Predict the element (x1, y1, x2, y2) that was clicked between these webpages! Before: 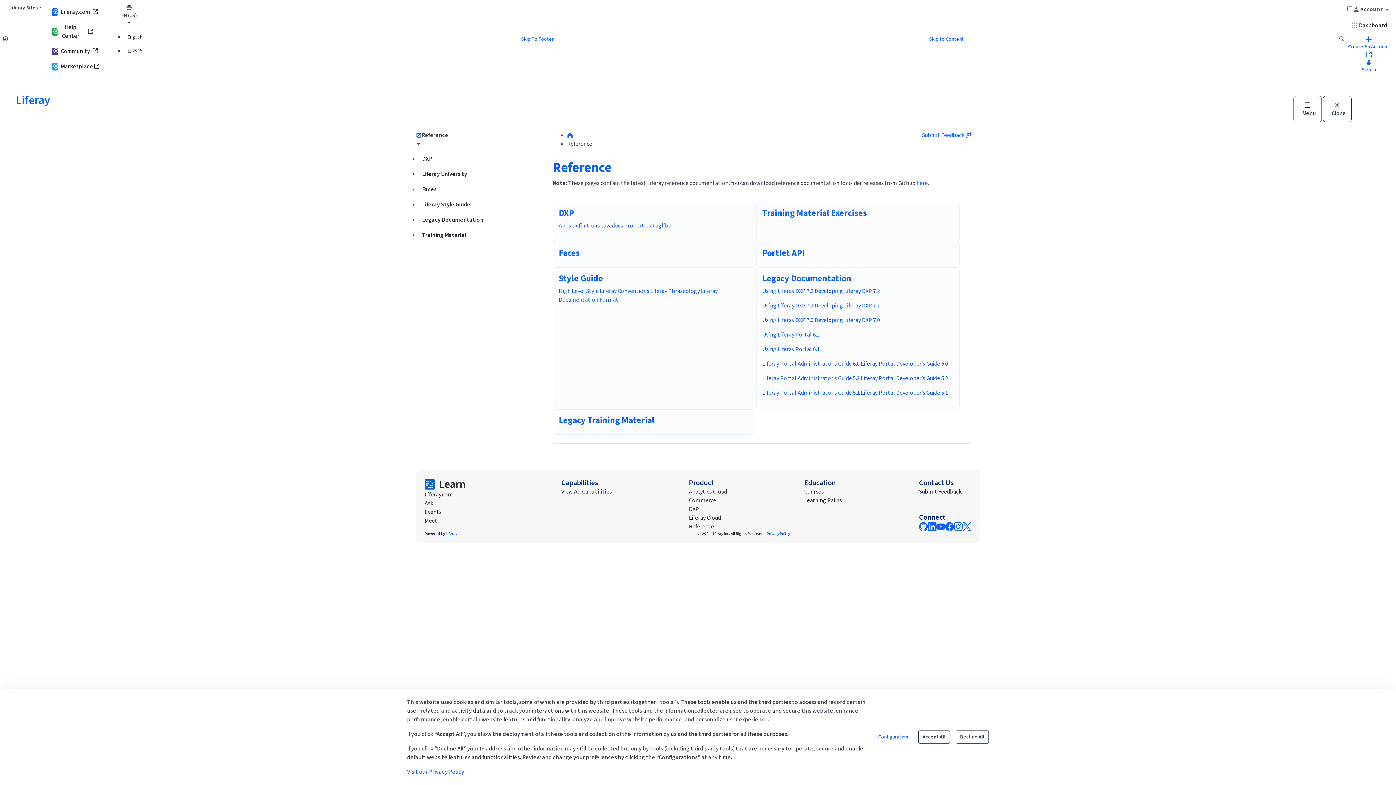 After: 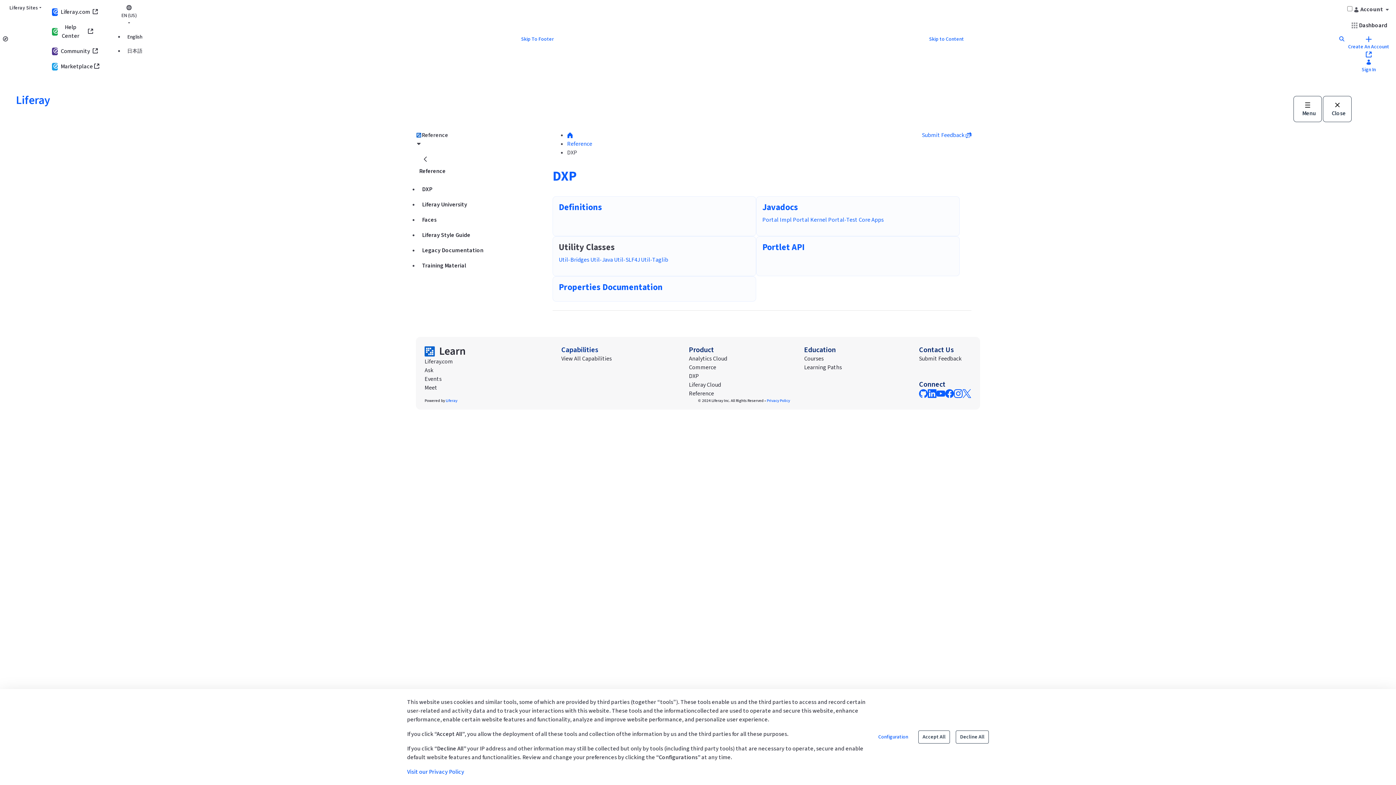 Action: bbox: (418, 151, 535, 166) label: DXP